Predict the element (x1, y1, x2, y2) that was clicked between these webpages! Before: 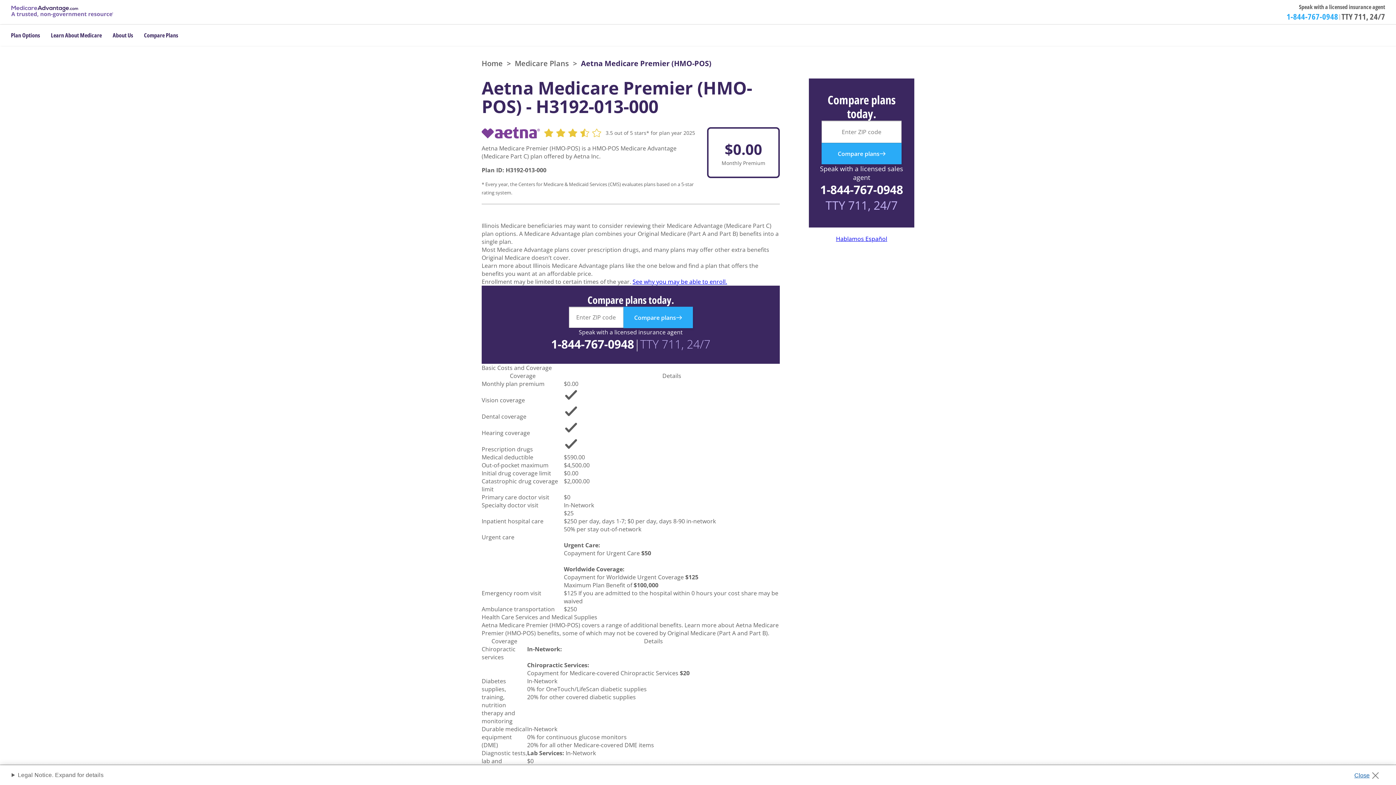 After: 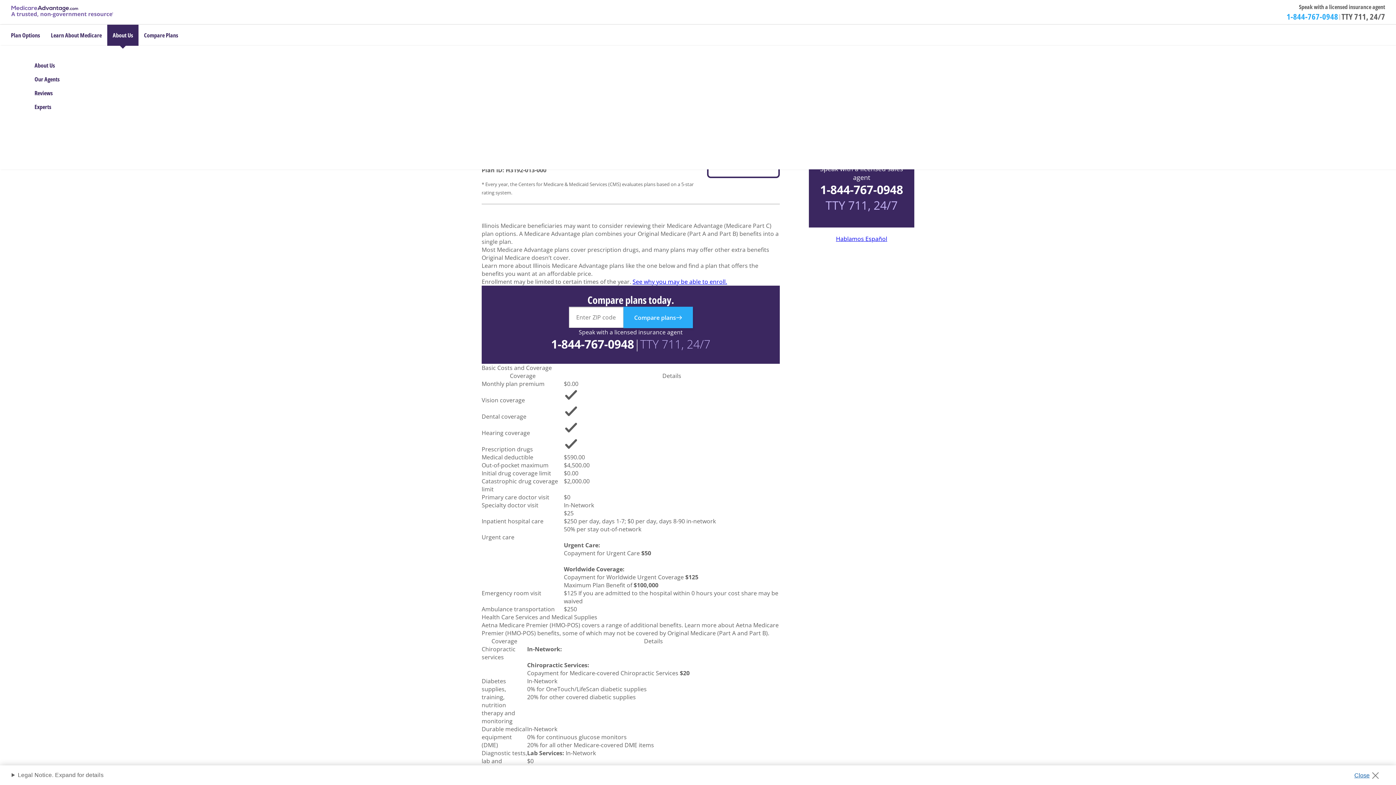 Action: bbox: (107, 24, 138, 45) label: About Us